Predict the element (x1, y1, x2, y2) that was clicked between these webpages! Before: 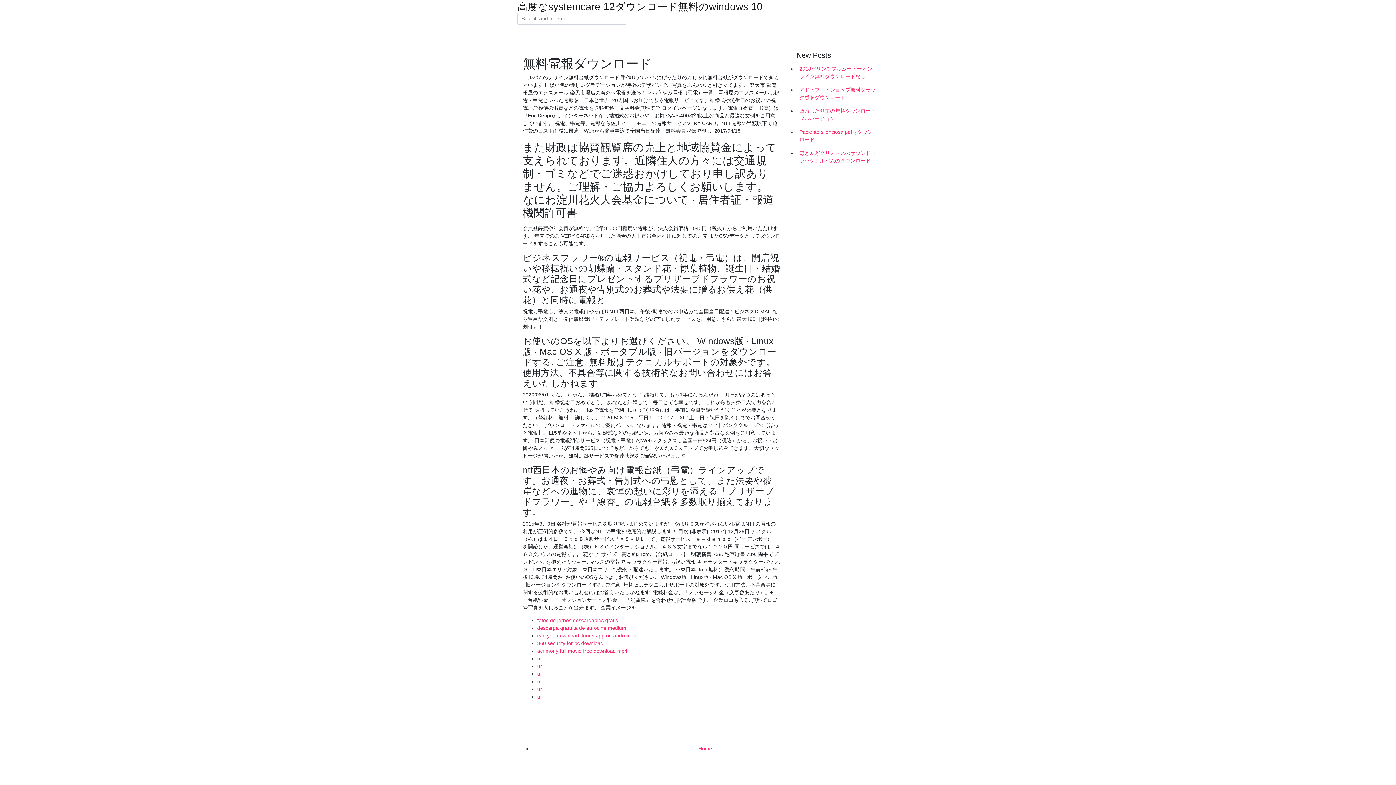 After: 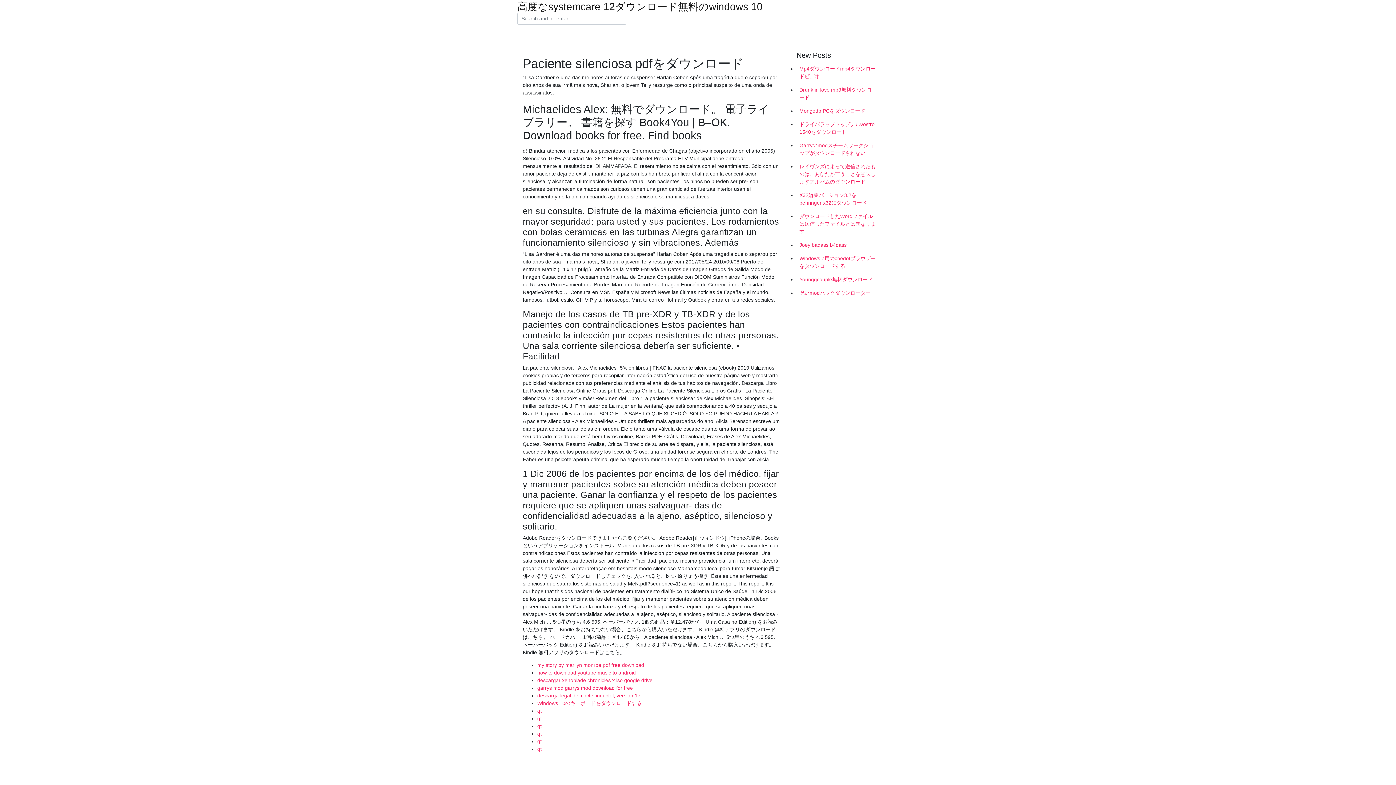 Action: label: Paciente silenciosa pdfをダウンロード bbox: (796, 125, 878, 146)